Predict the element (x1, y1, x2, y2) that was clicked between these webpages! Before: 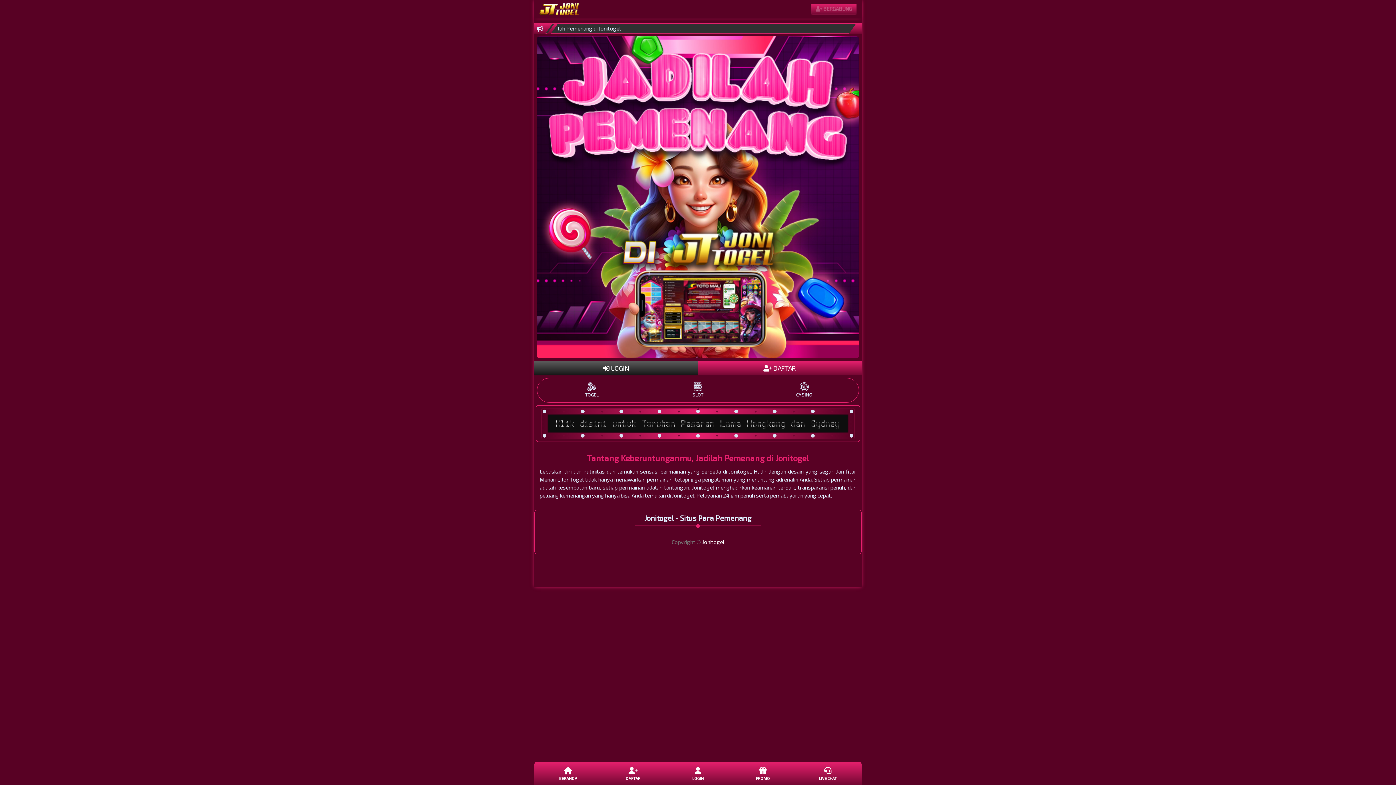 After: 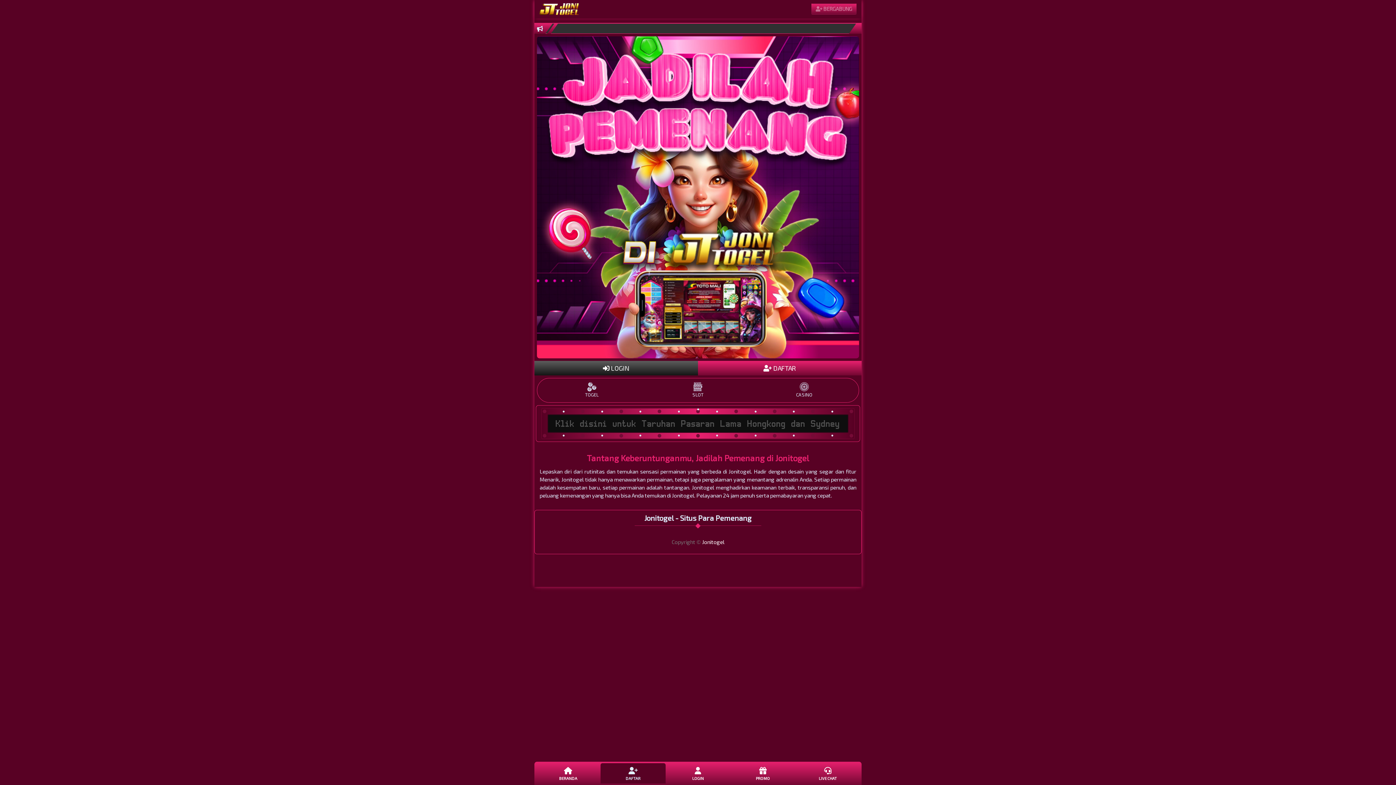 Action: bbox: (600, 763, 665, 784) label: DAFTAR